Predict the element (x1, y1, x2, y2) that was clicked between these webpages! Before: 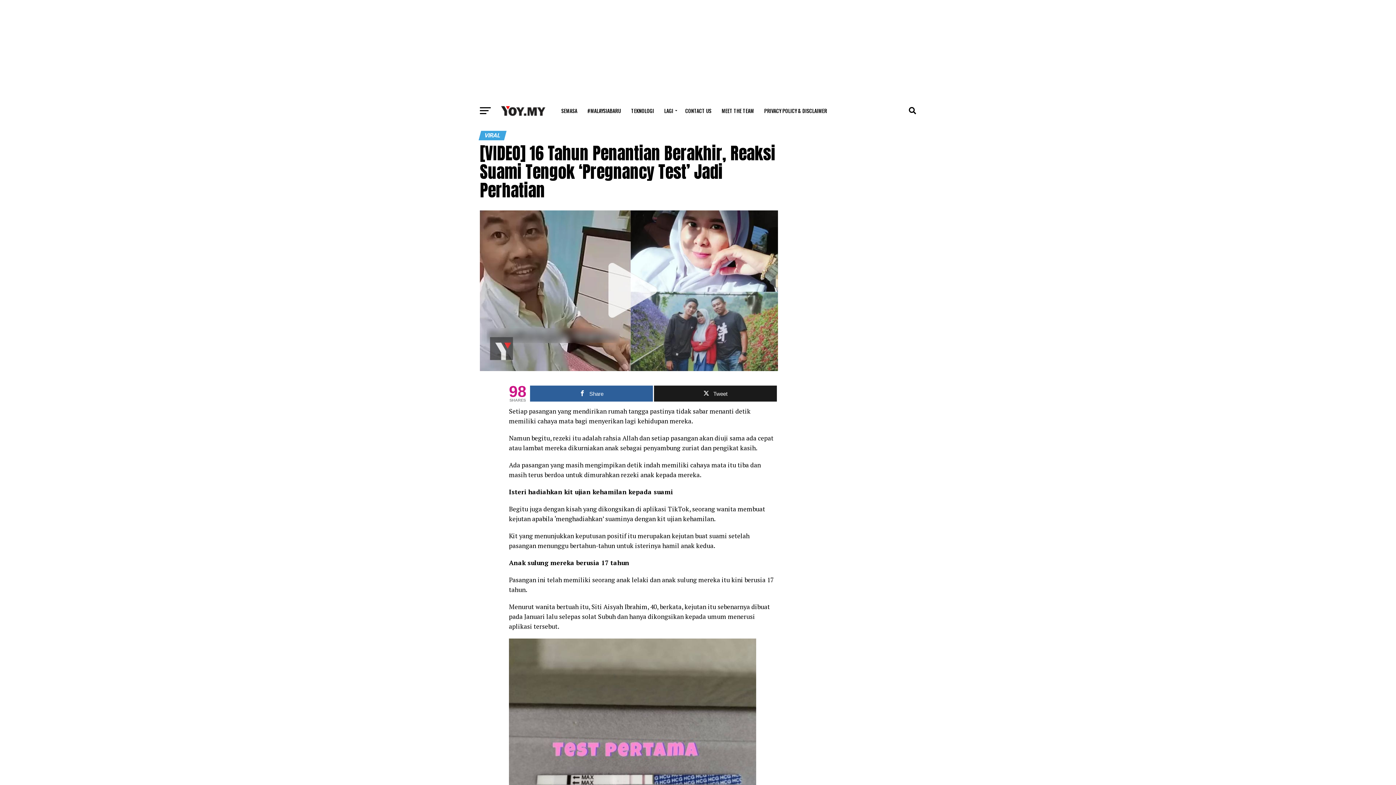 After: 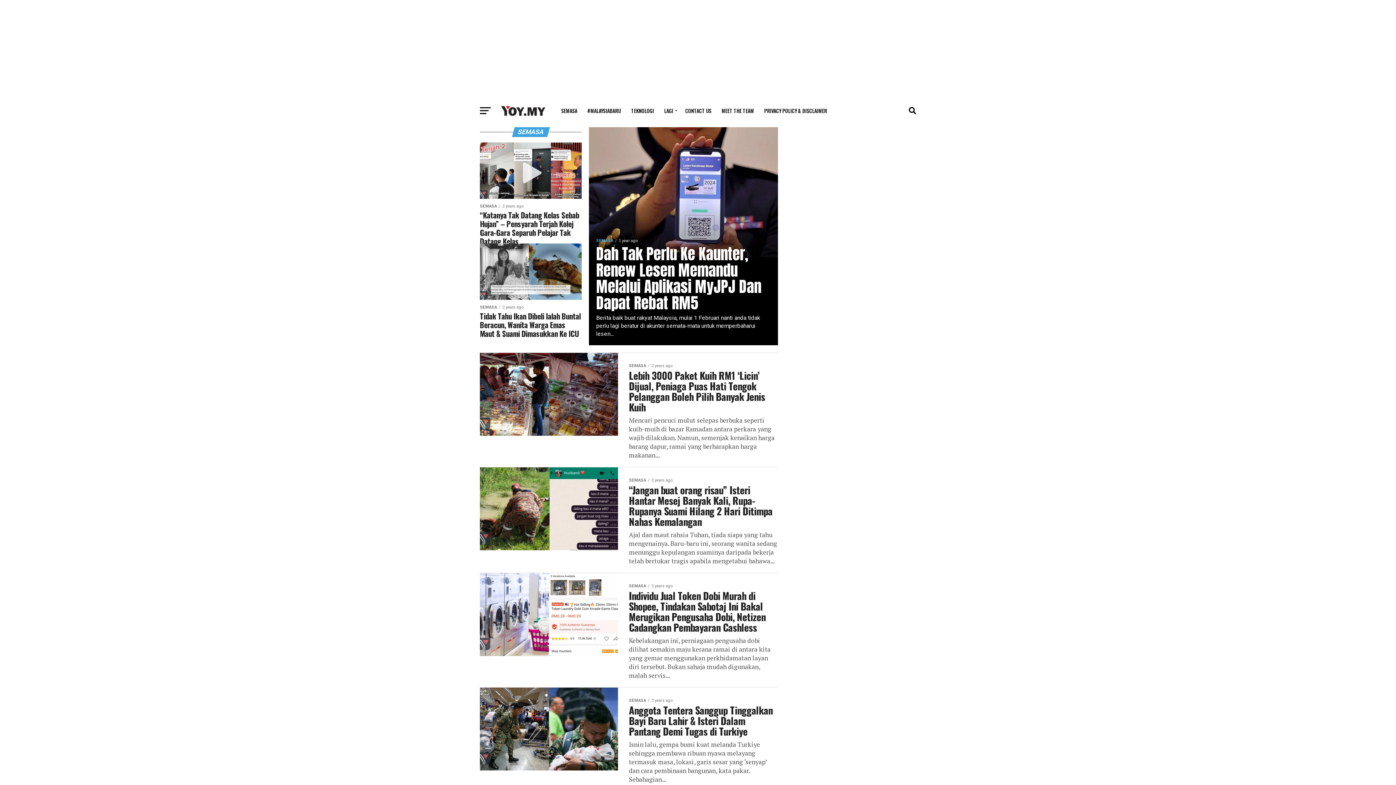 Action: label: SEMASA bbox: (557, 0, 581, 18)